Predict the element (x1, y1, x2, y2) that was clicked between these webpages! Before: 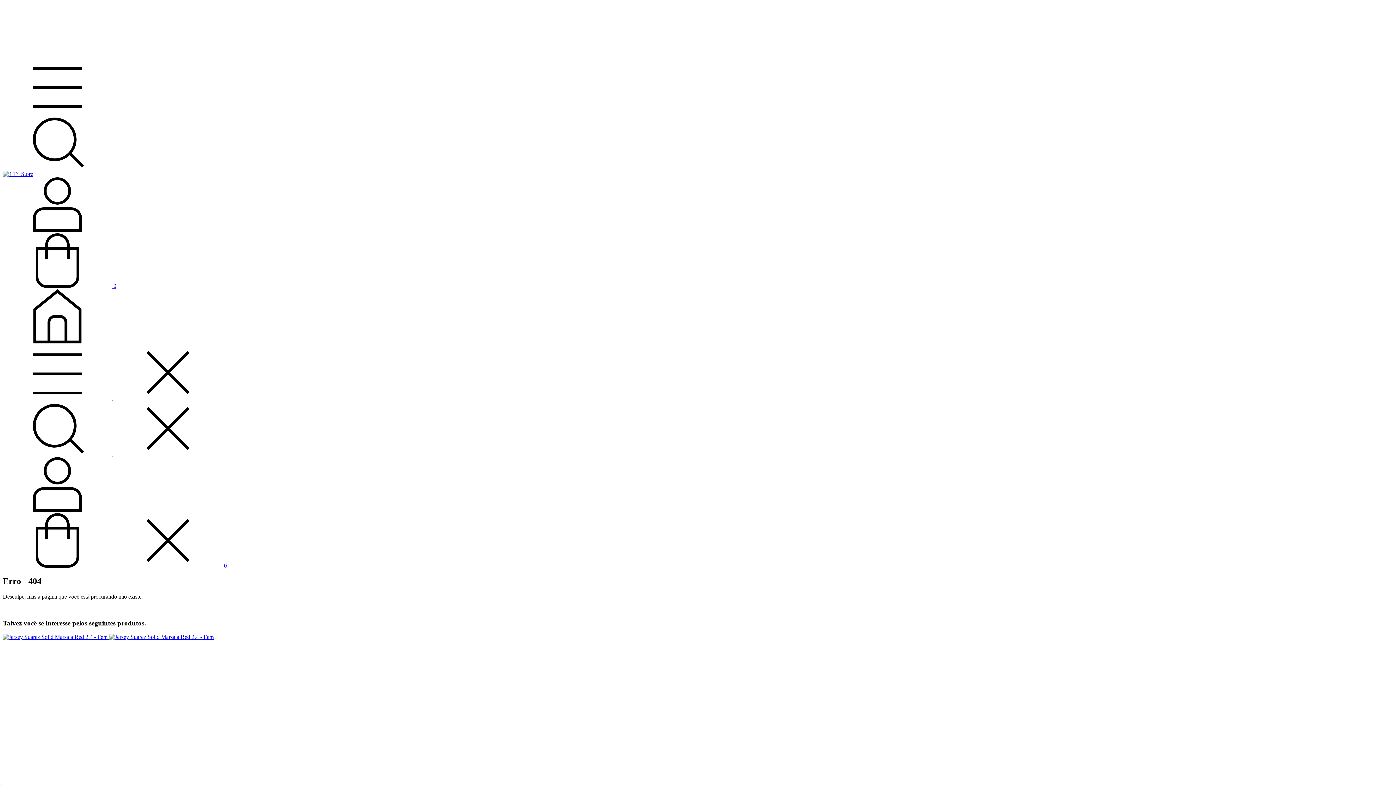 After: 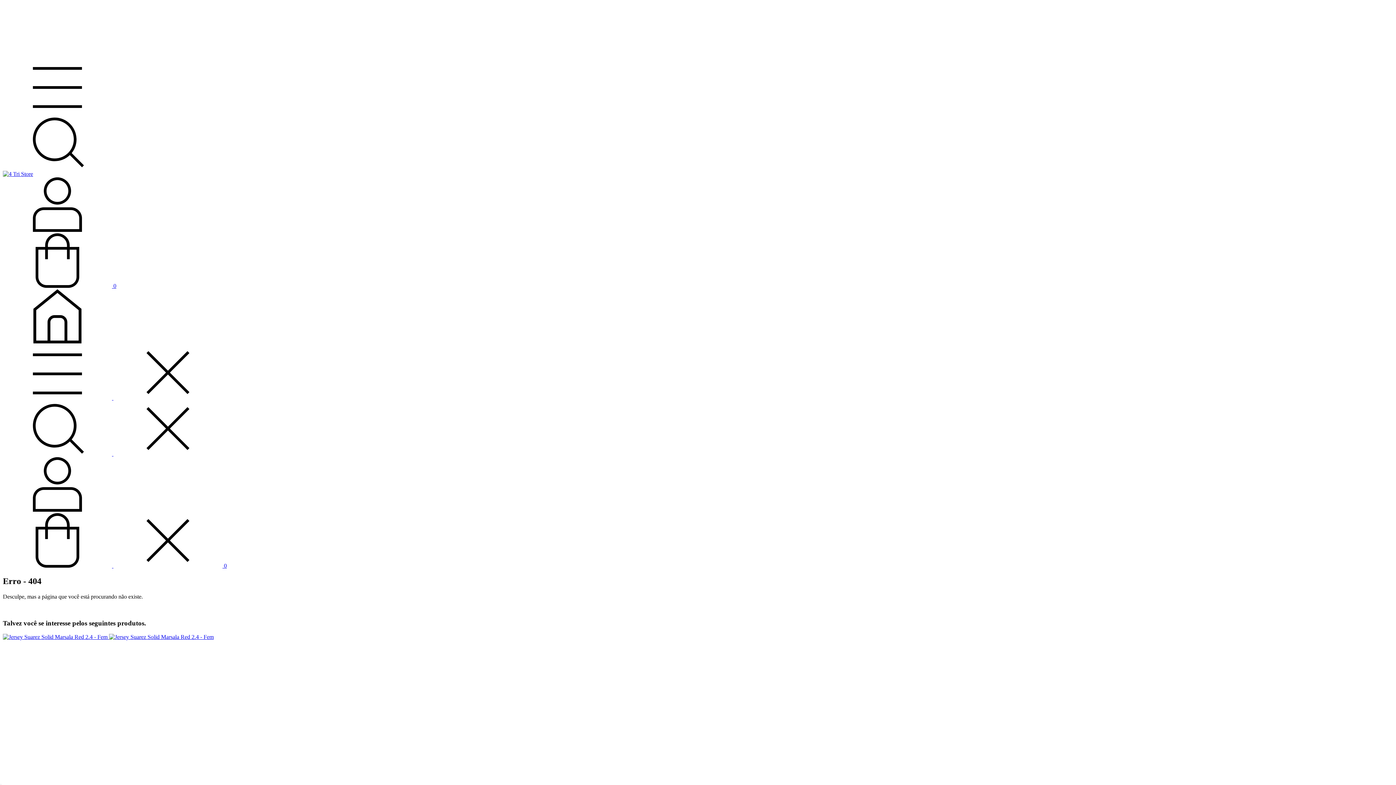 Action: label: Barra de pesquisa bbox: (2, 164, 112, 170)